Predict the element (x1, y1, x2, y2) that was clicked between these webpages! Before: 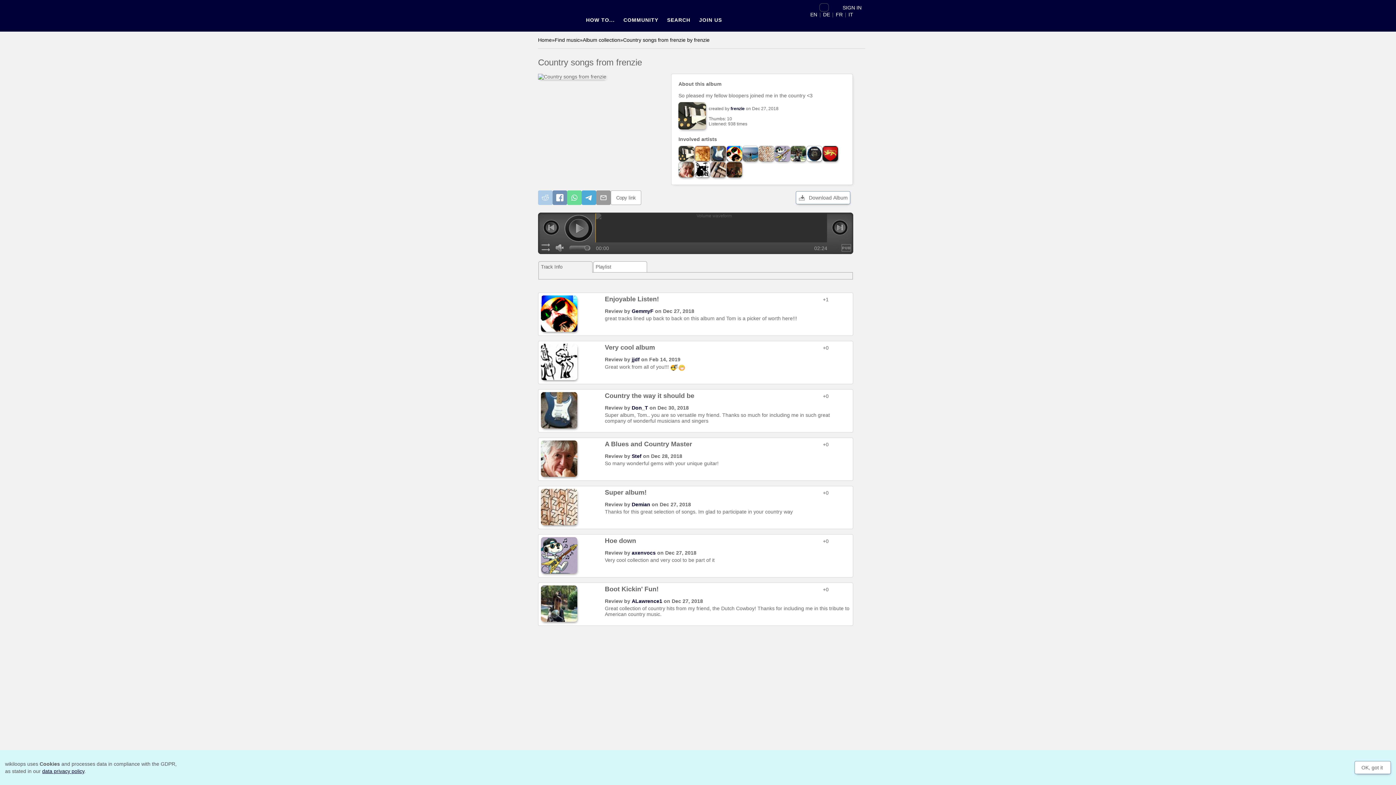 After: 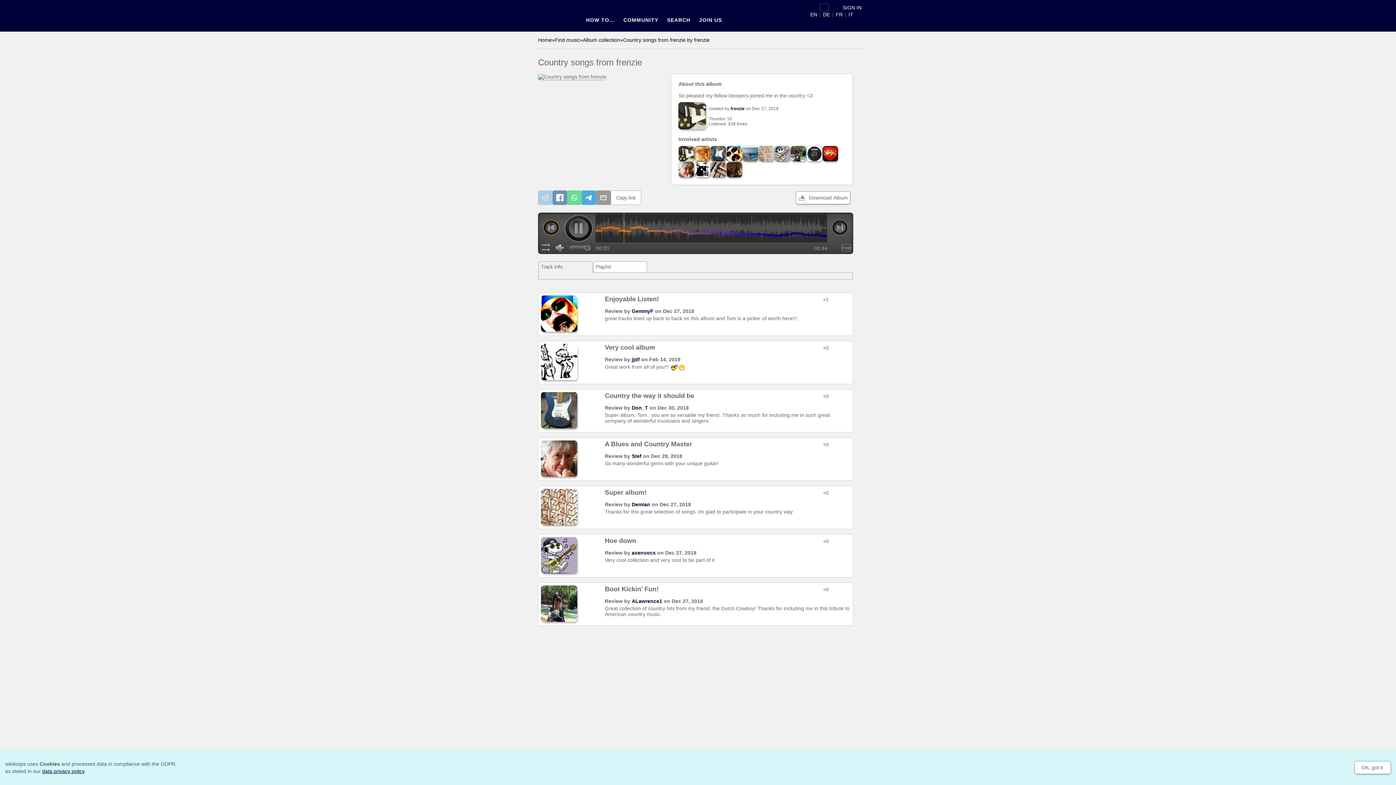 Action: bbox: (543, 219, 559, 236)